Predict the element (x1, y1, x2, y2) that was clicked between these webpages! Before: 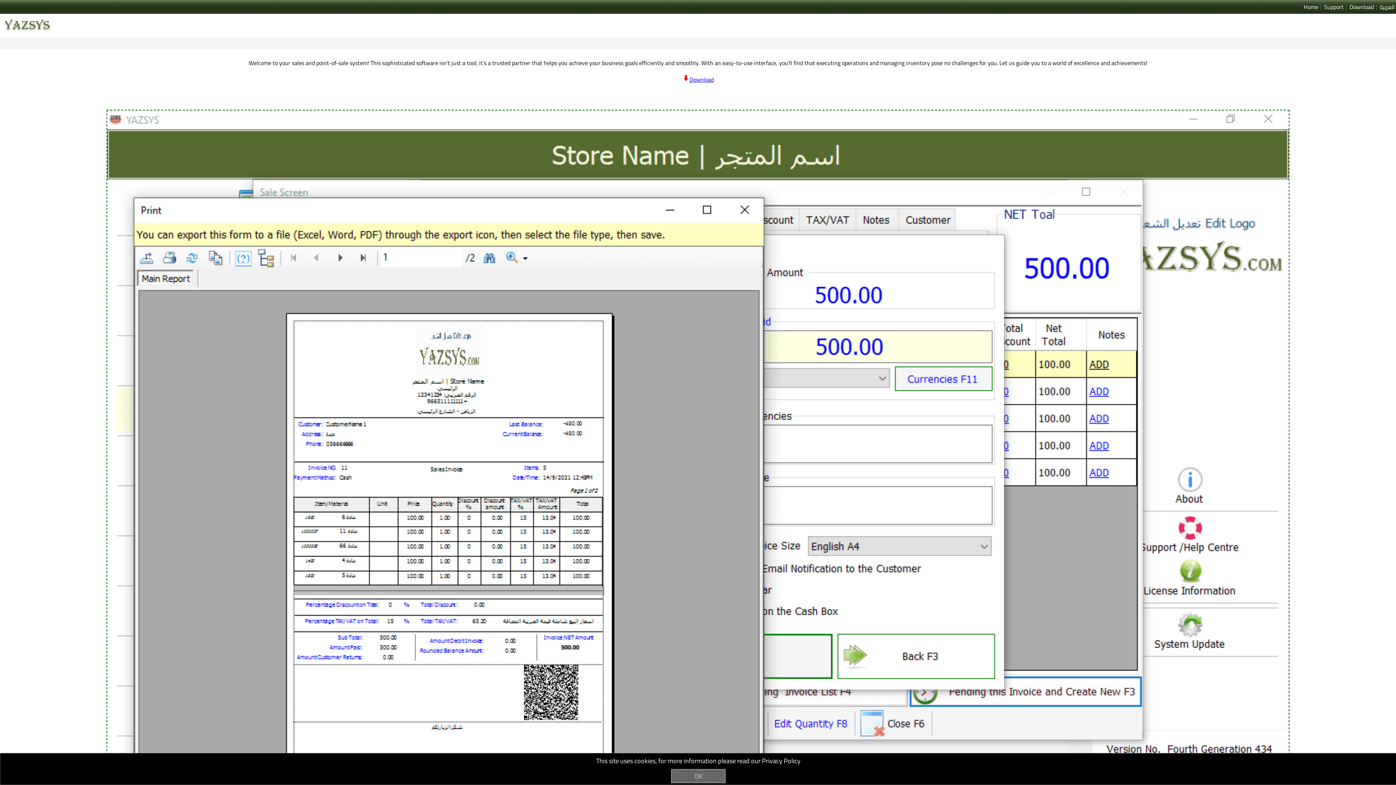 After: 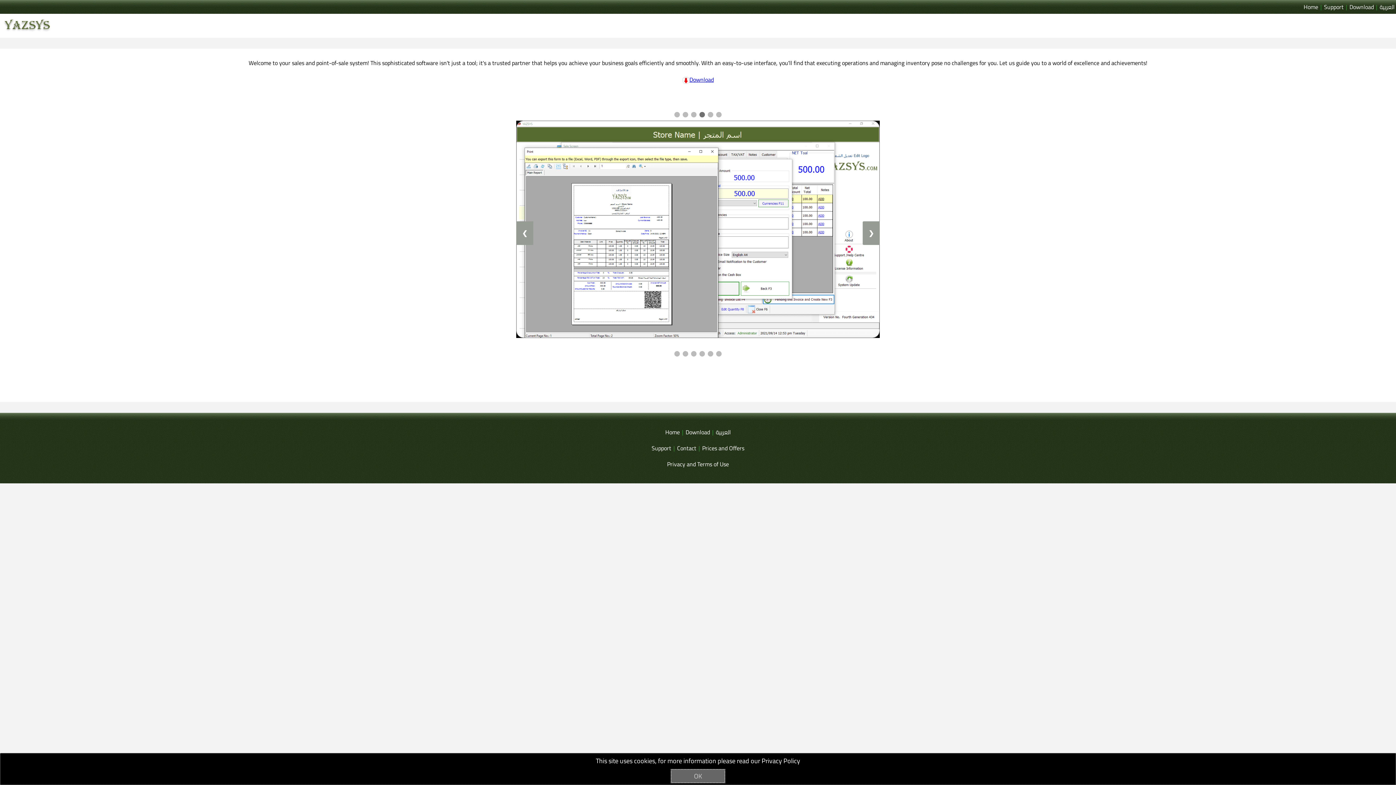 Action: label: Home bbox: (665, 202, 680, 213)